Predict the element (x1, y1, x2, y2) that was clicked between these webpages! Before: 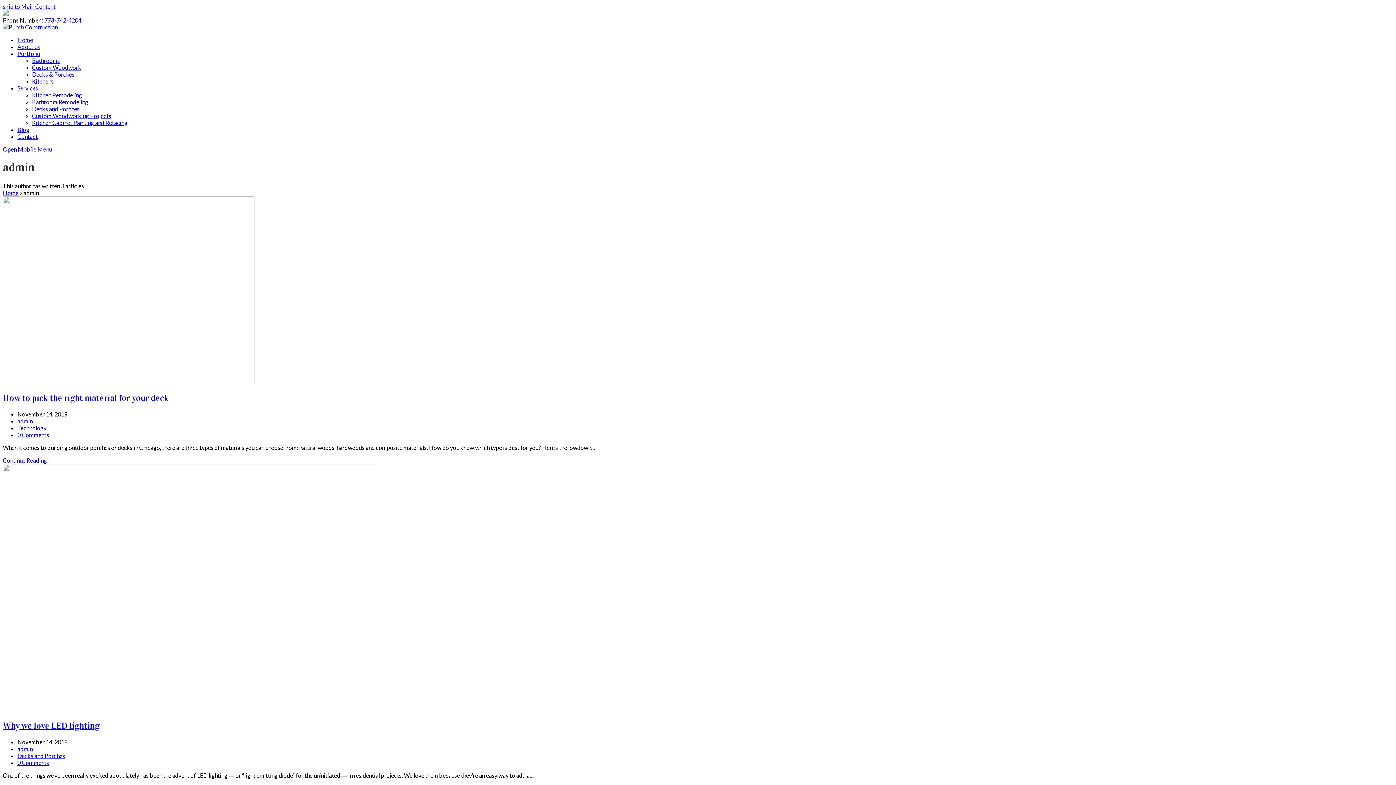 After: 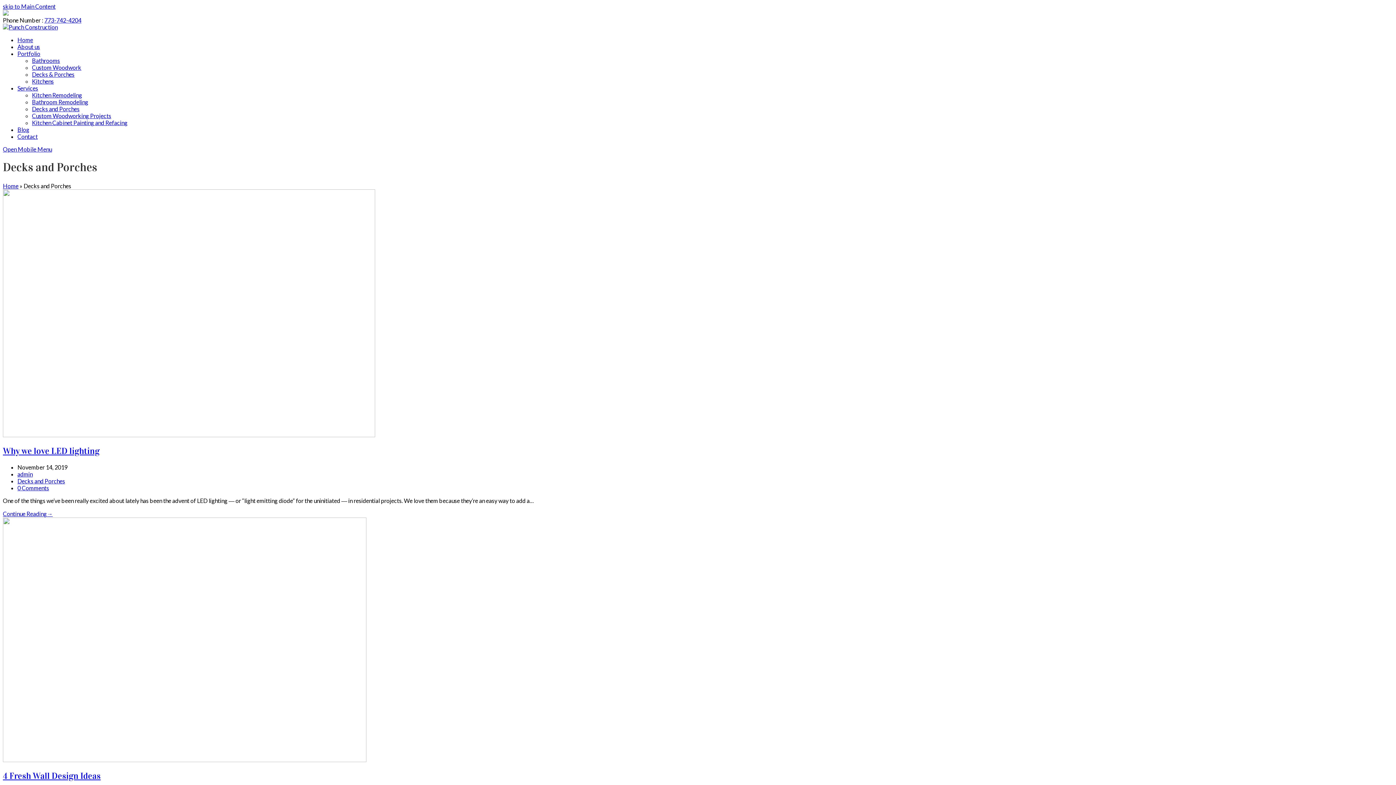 Action: bbox: (17, 752, 65, 759) label: Decks and Porches